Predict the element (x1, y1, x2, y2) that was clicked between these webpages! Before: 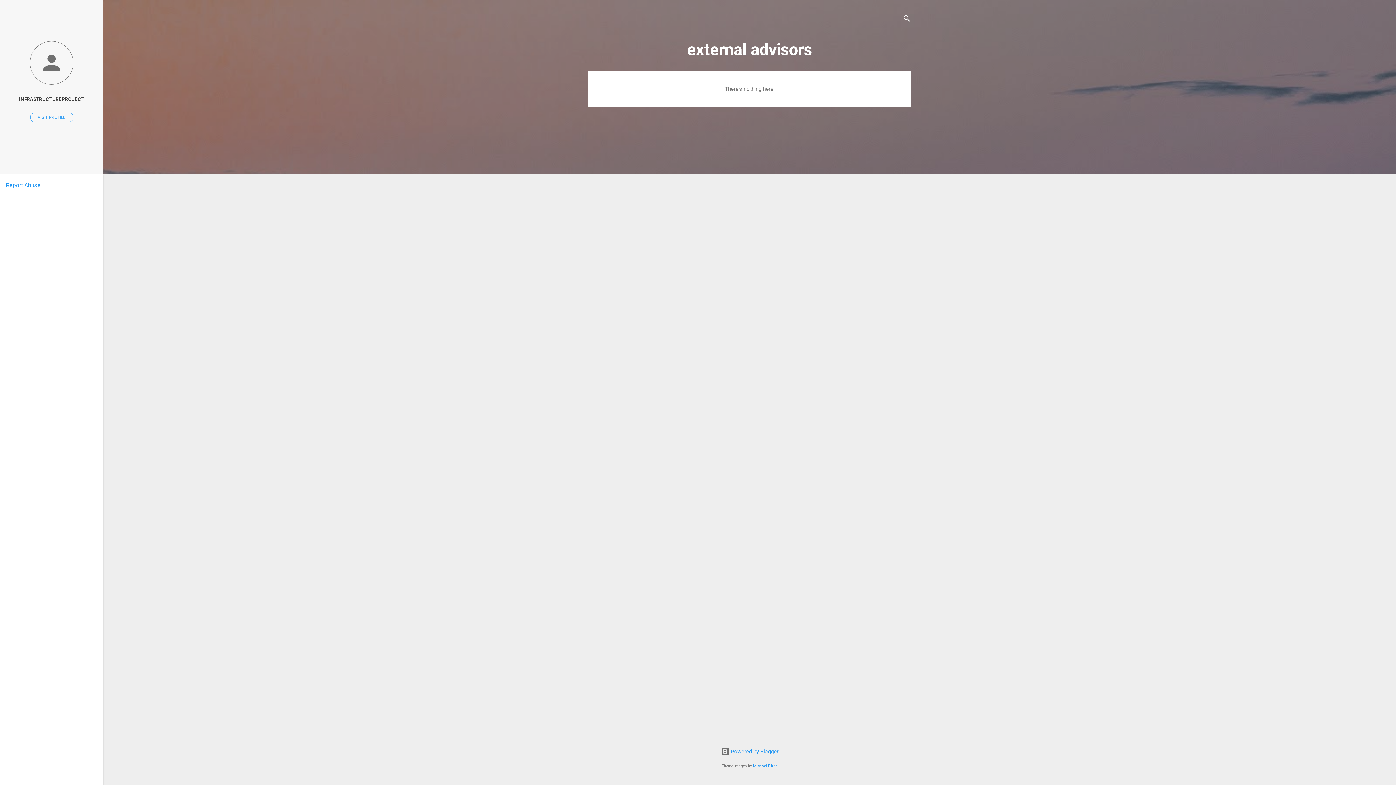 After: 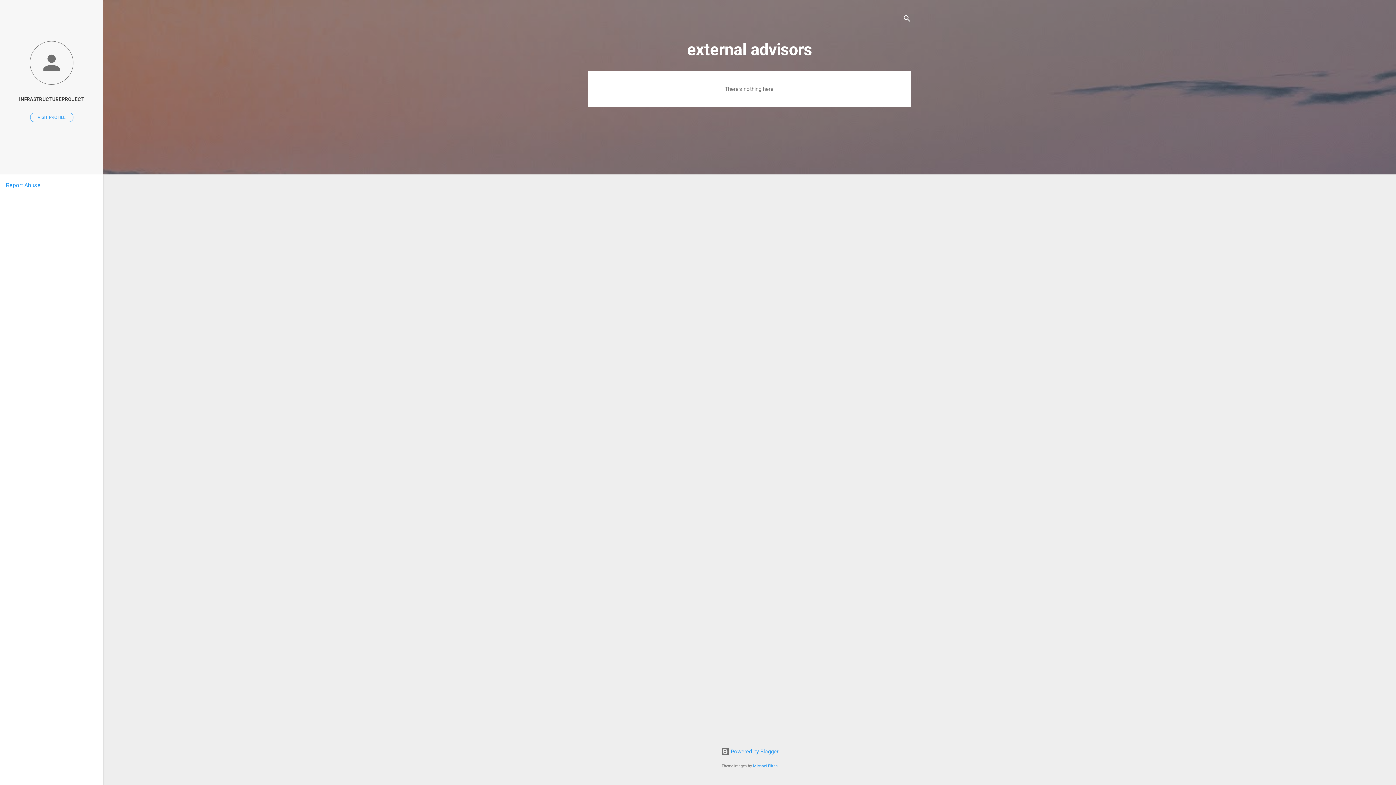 Action: bbox: (5, 181, 40, 188) label: Report Abuse